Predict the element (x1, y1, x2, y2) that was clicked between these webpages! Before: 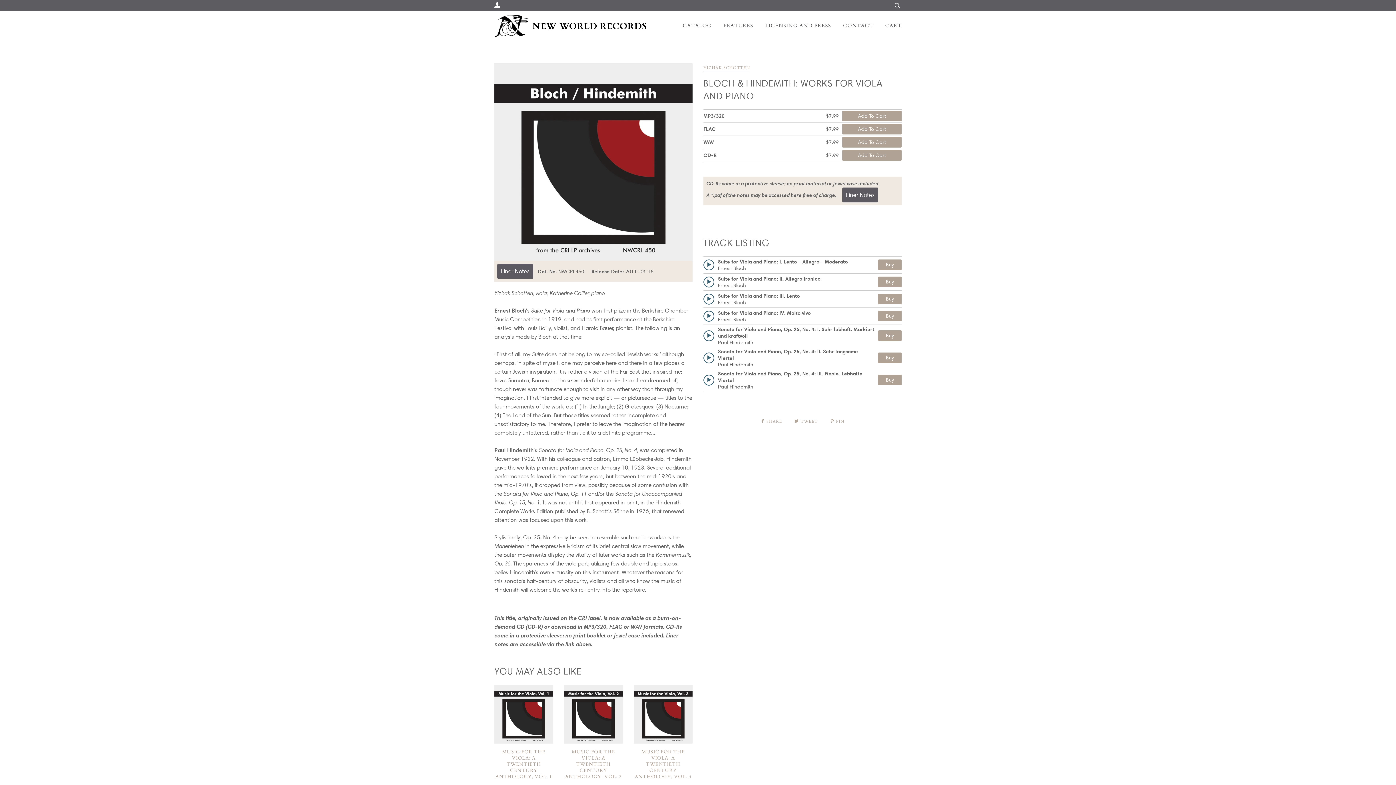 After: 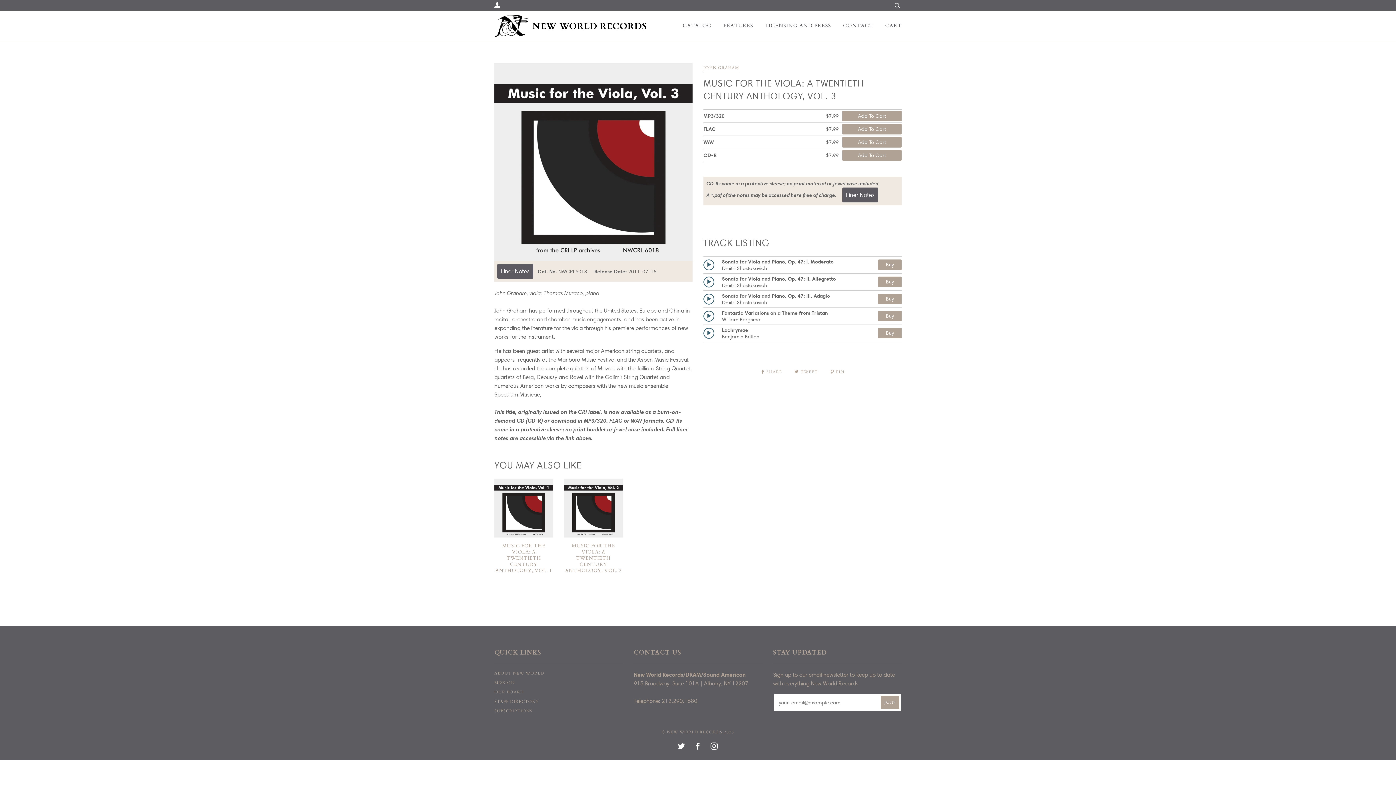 Action: bbox: (633, 685, 692, 743)